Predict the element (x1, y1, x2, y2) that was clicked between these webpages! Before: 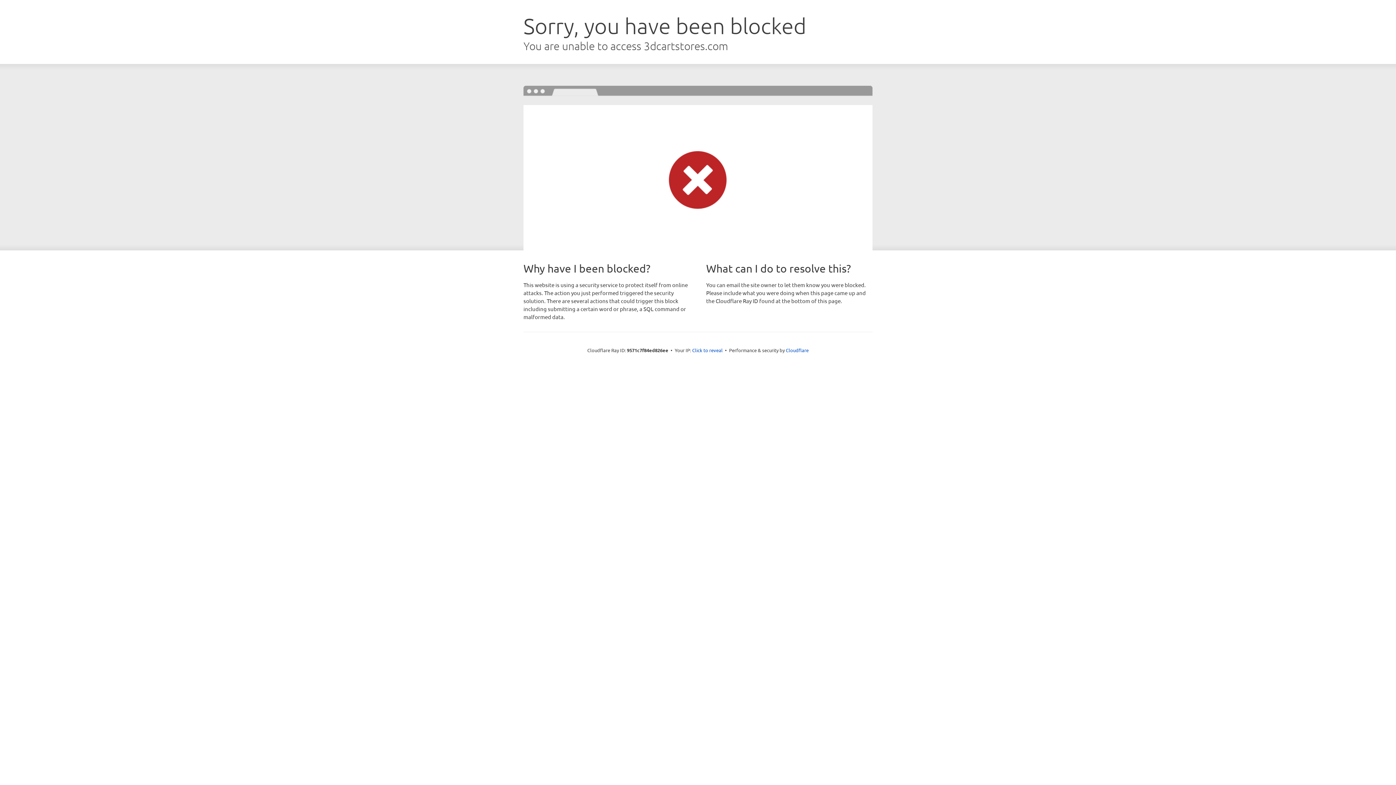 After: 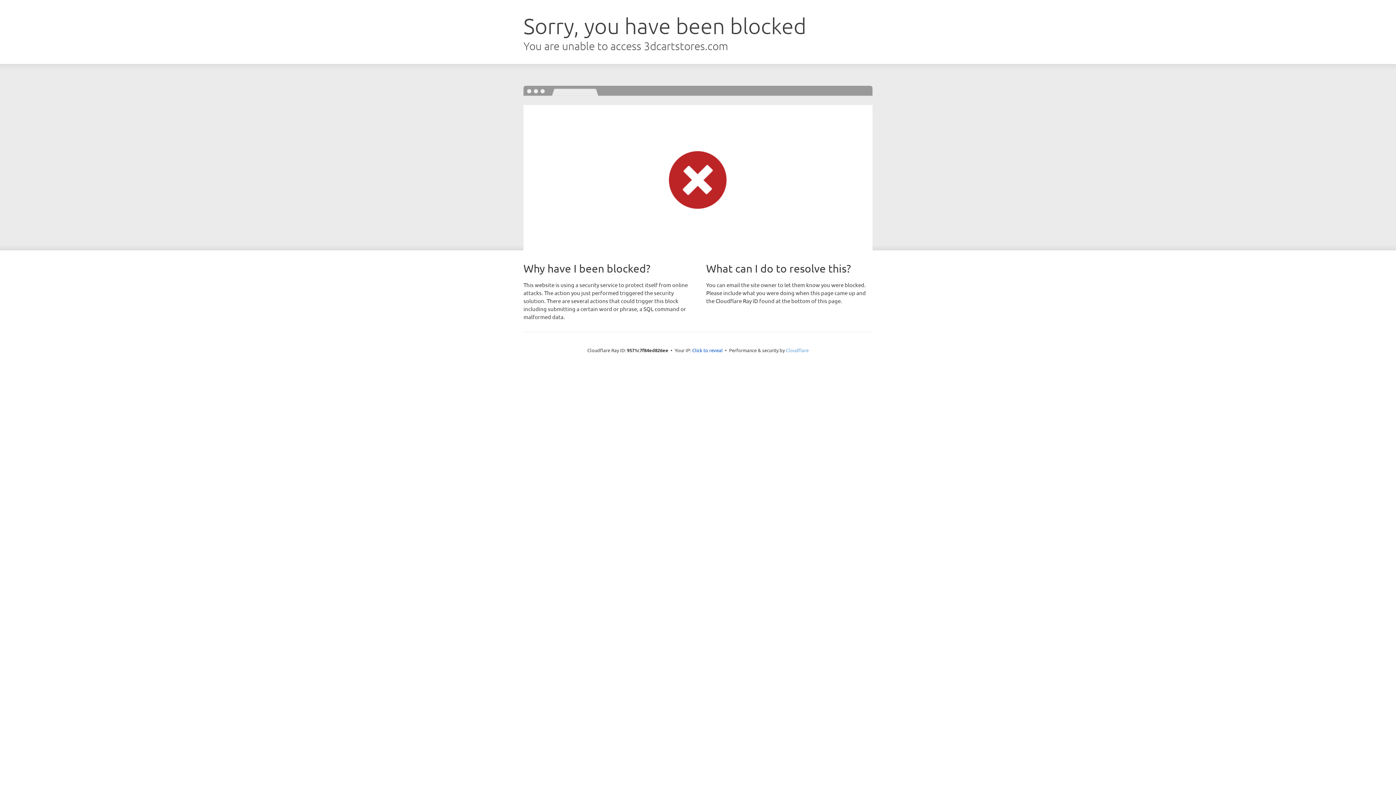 Action: label: Cloudflare bbox: (786, 347, 808, 353)